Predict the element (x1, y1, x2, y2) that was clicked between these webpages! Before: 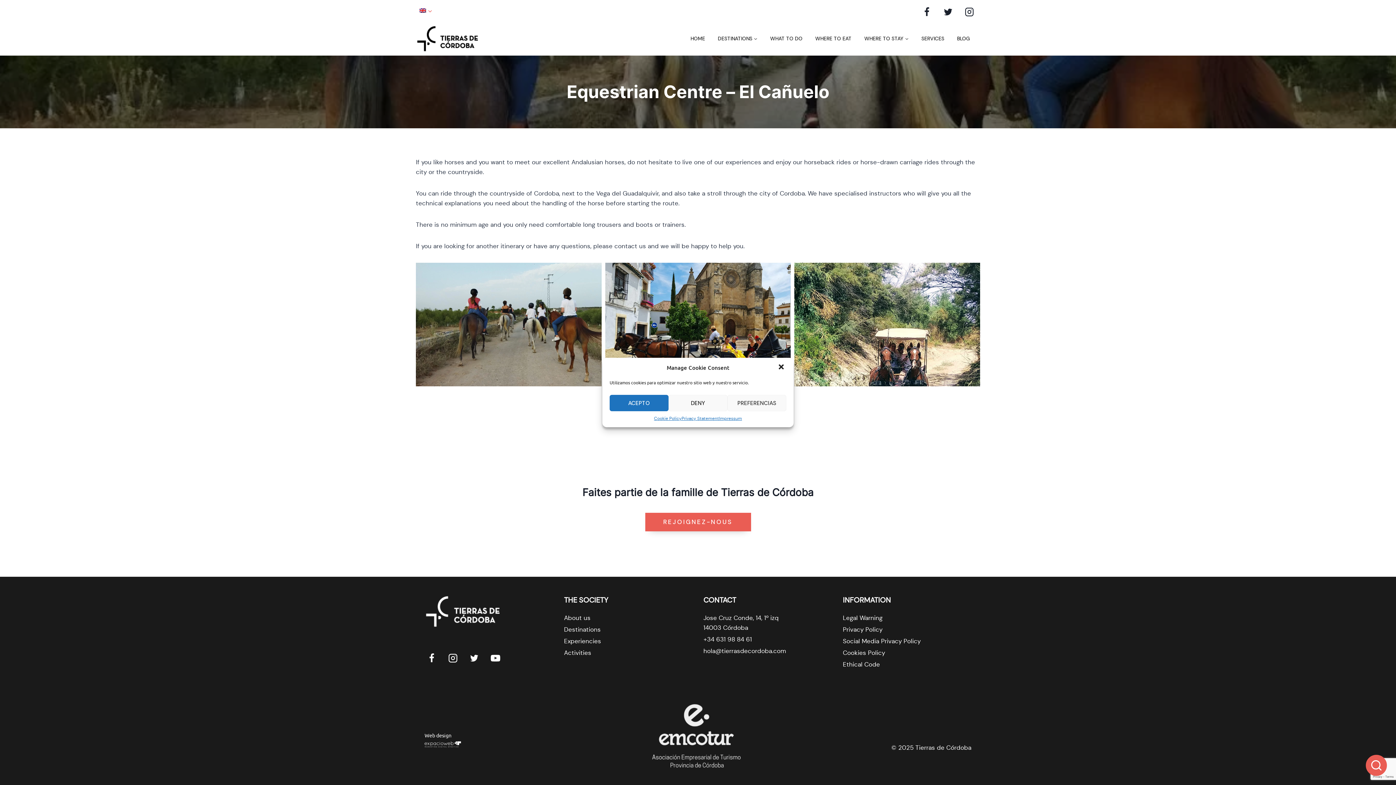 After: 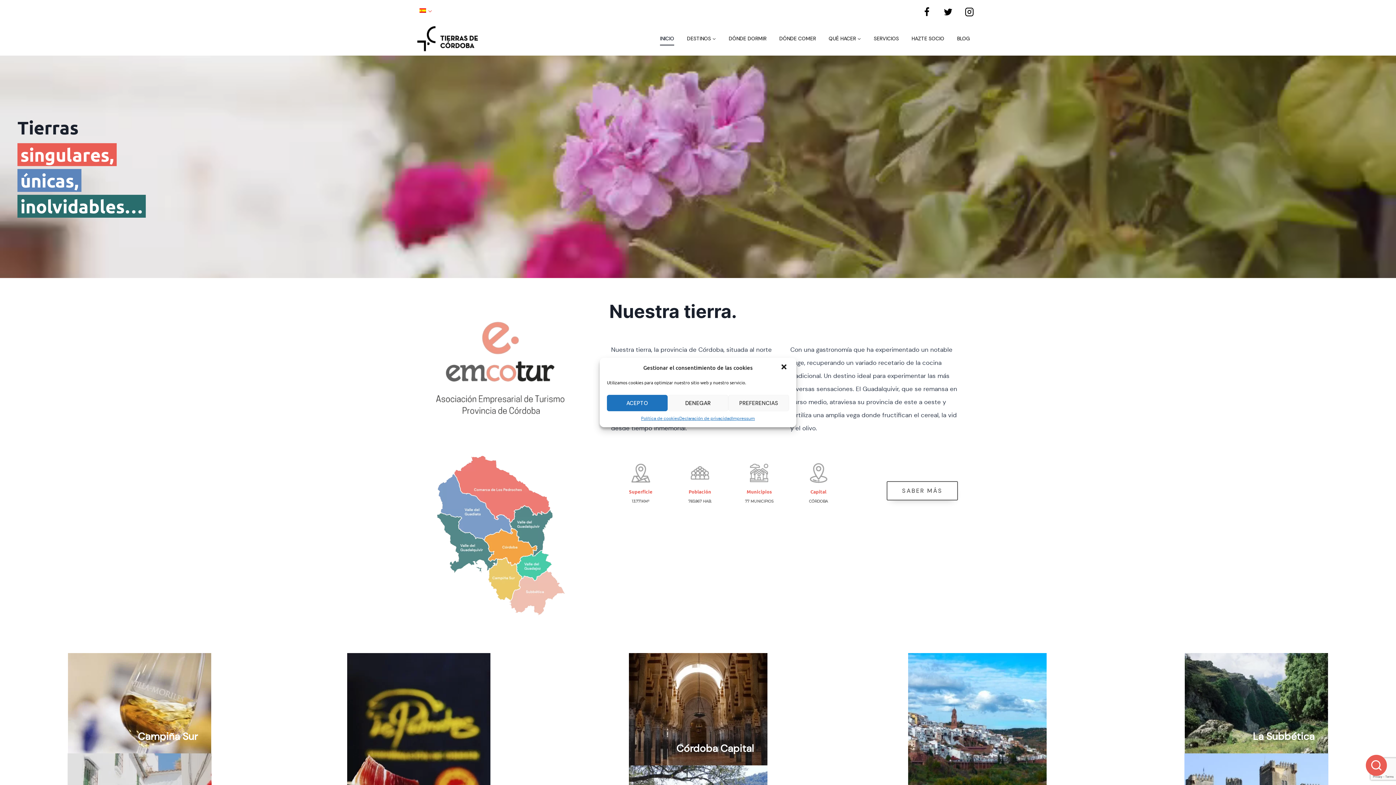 Action: bbox: (424, 595, 553, 646)